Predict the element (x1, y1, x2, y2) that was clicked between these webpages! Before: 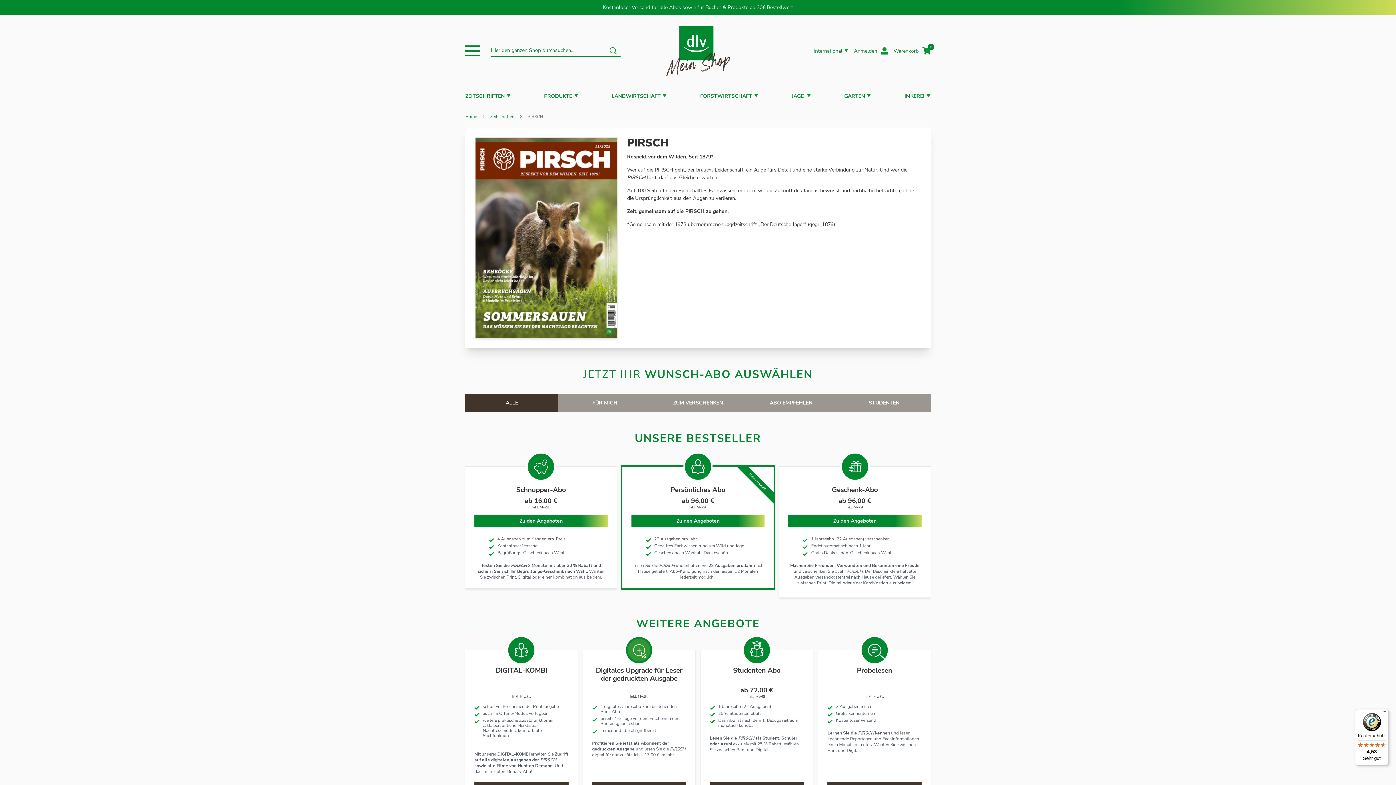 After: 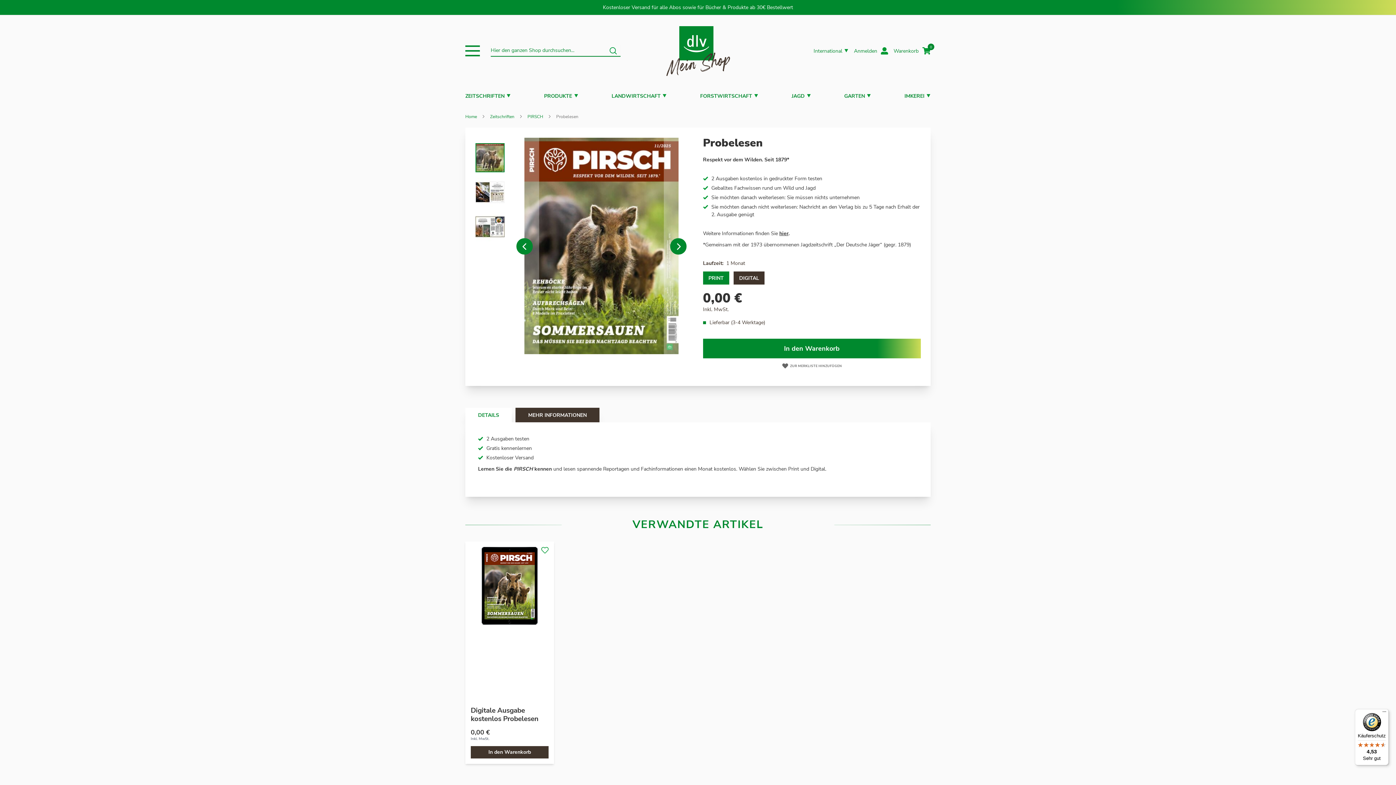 Action: label: Probelesen bbox: (827, 636, 921, 683)